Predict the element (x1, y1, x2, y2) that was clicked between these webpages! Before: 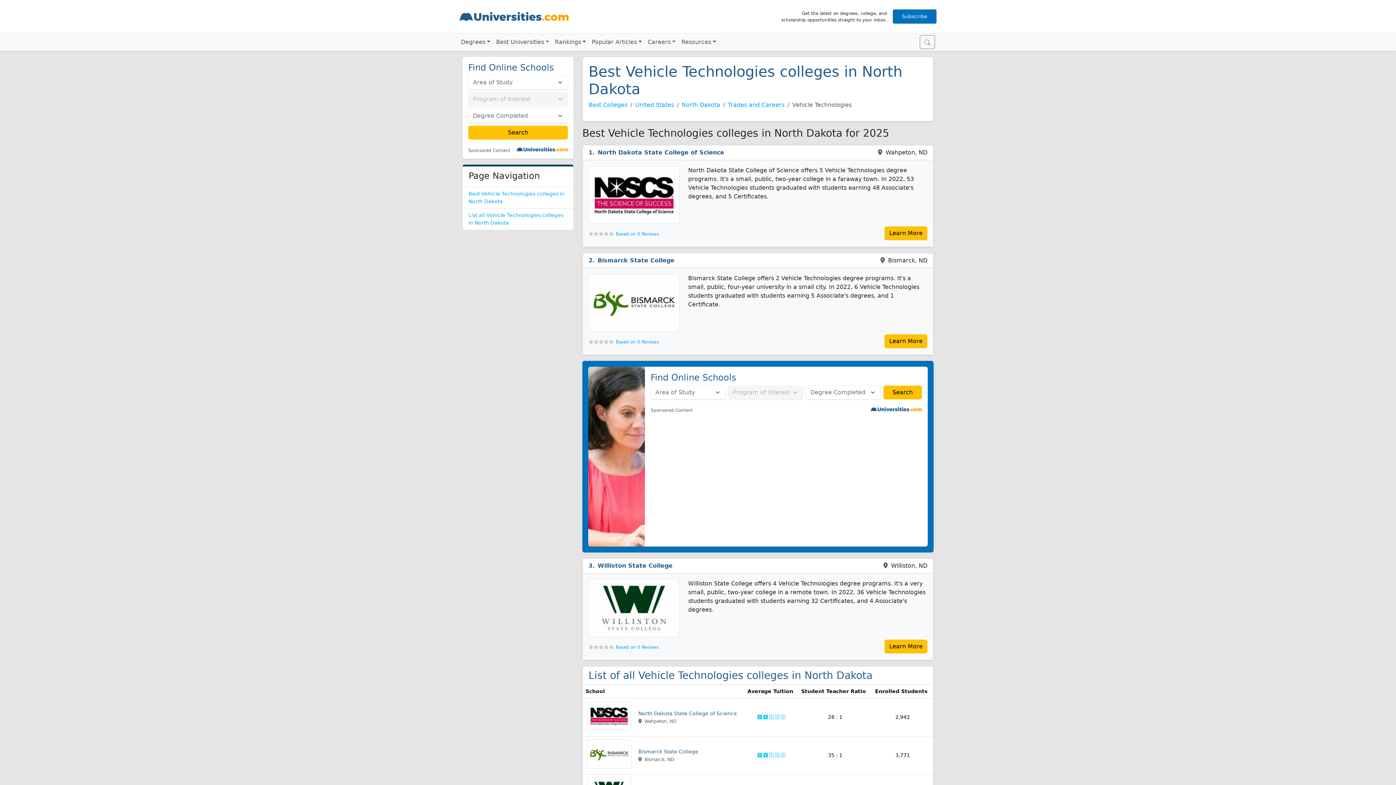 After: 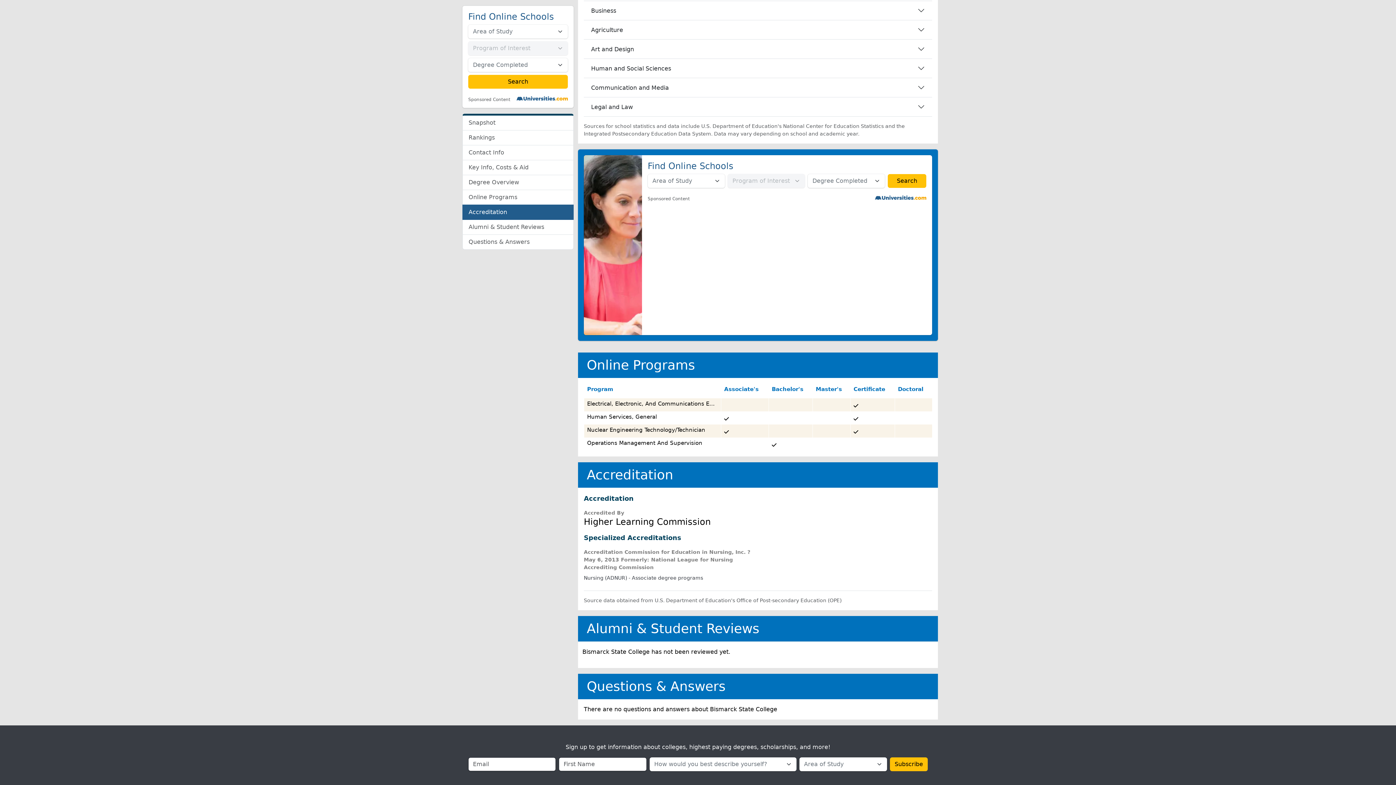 Action: bbox: (616, 339, 658, 344) label: Based on 0 Reviews